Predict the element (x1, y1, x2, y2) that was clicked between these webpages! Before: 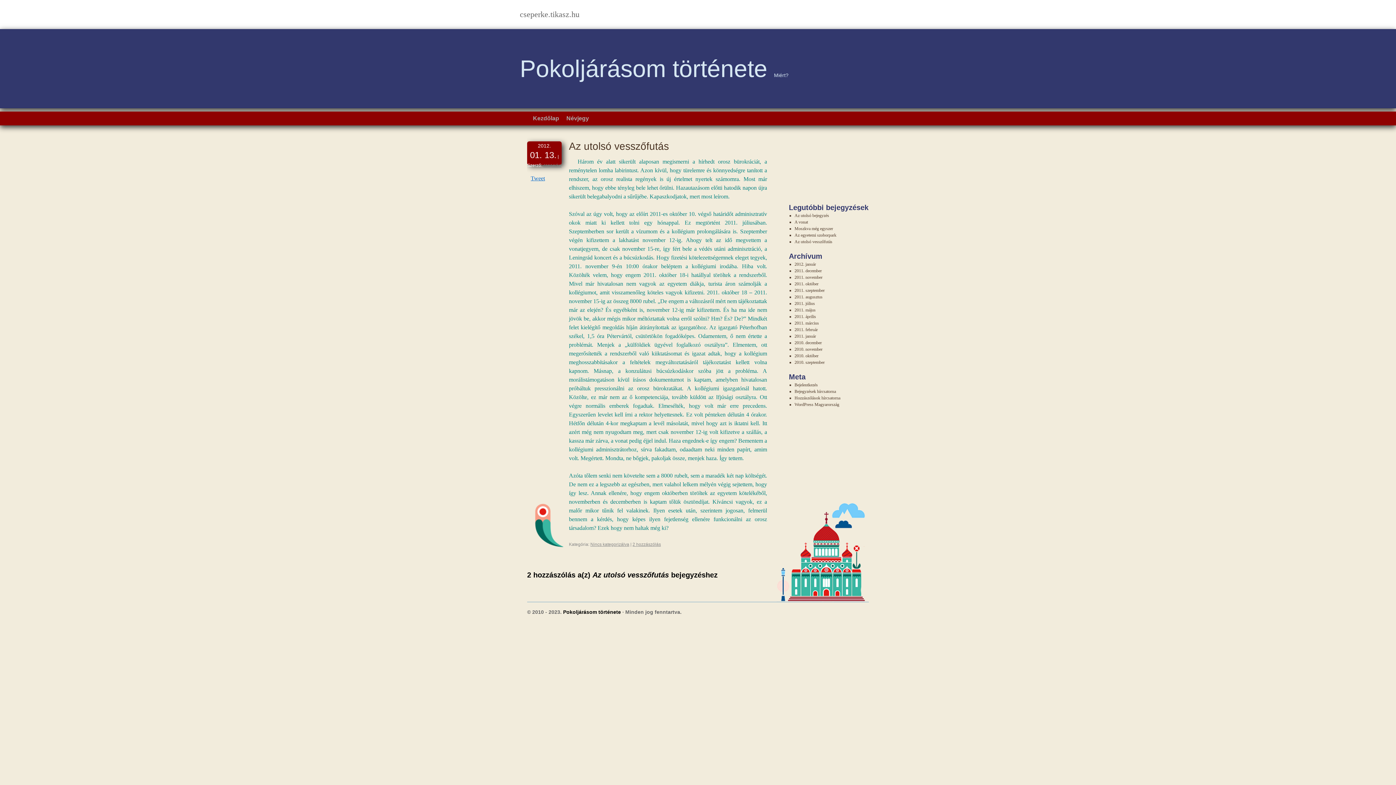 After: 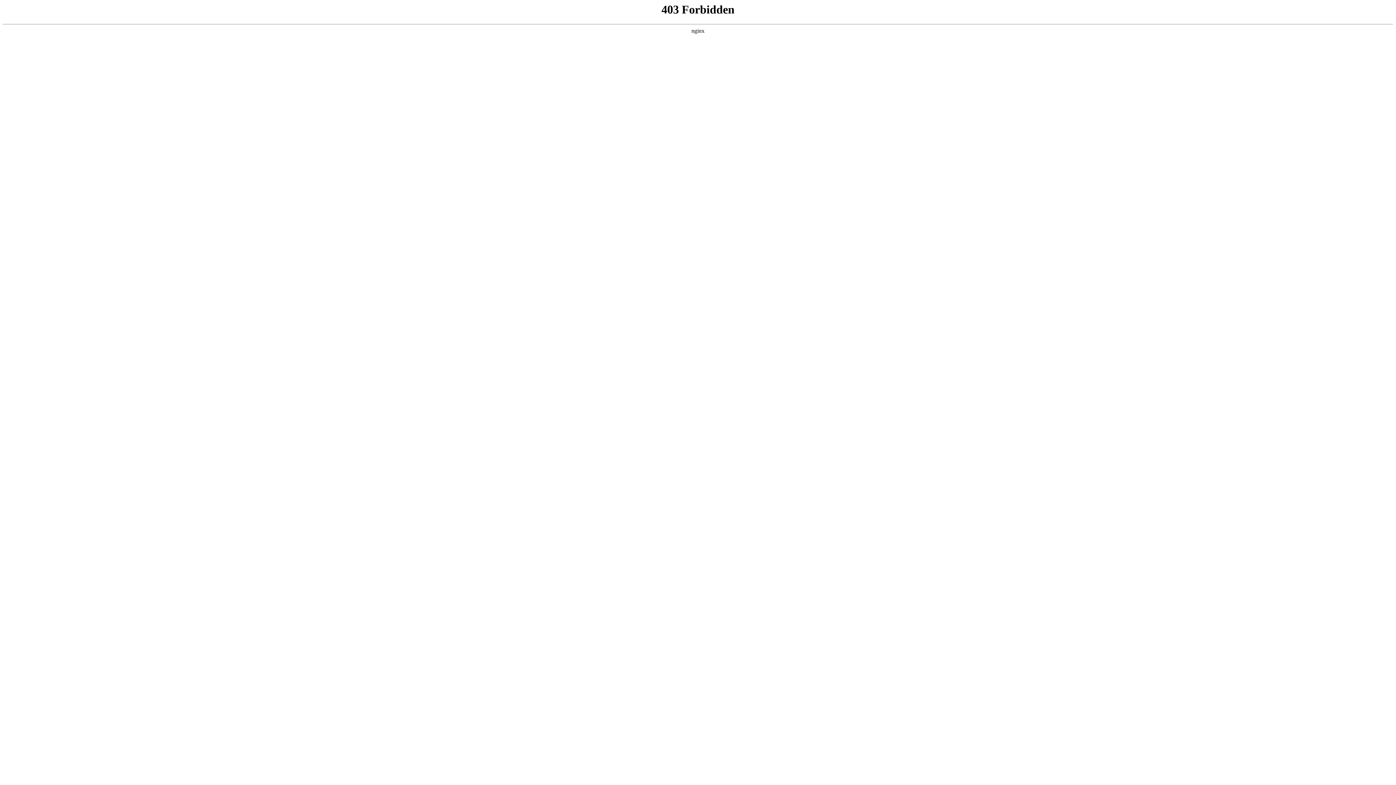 Action: bbox: (794, 402, 839, 407) label: WordPress Magyarország